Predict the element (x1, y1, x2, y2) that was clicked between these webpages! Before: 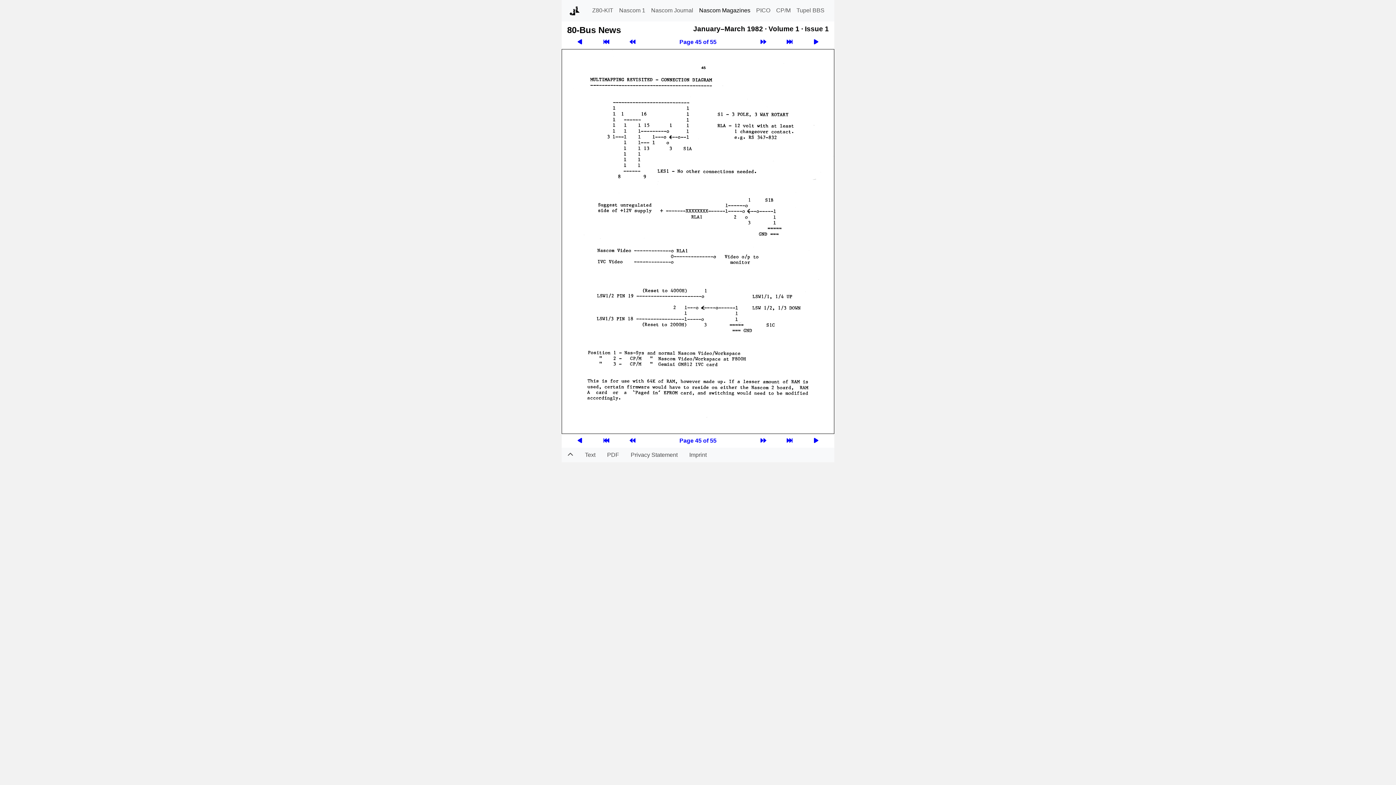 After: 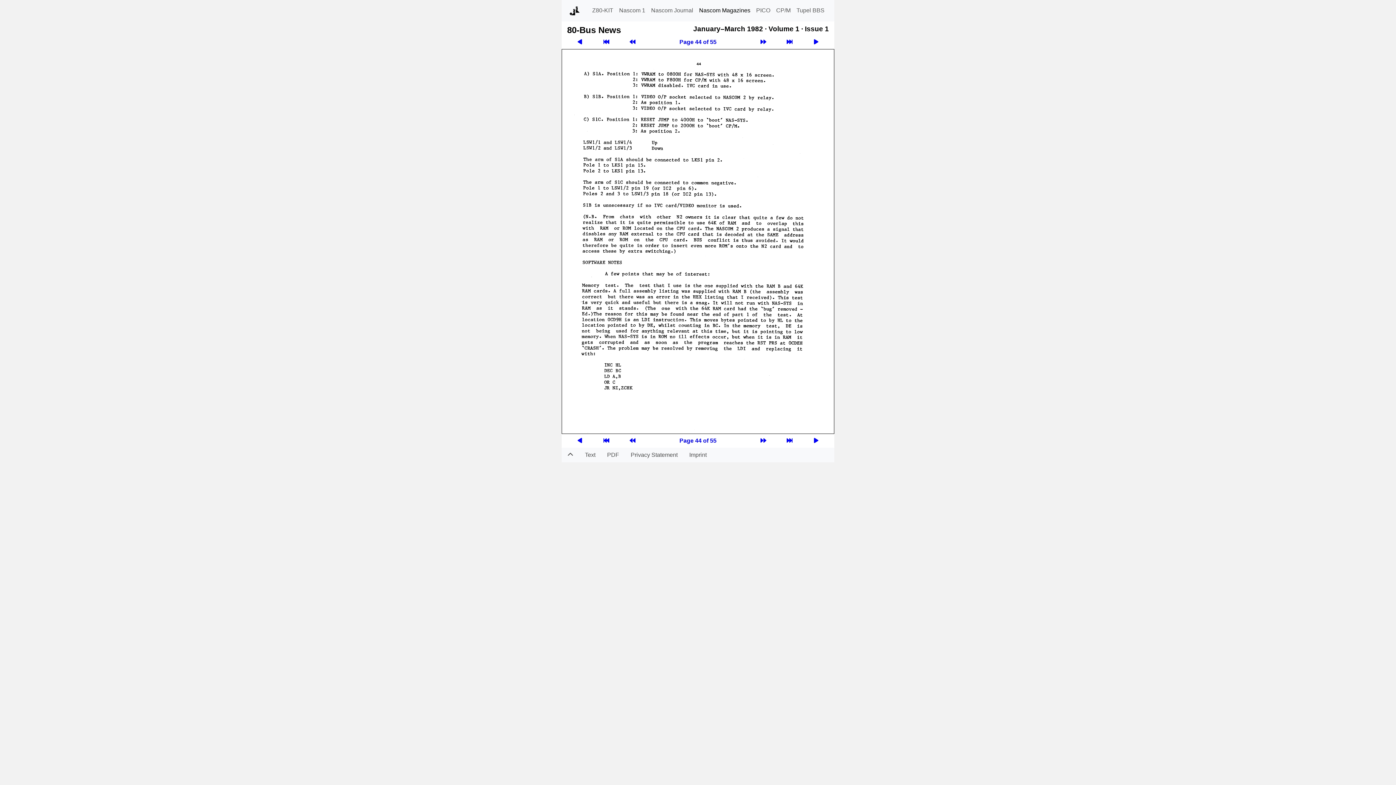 Action: bbox: (567, 35, 592, 48)